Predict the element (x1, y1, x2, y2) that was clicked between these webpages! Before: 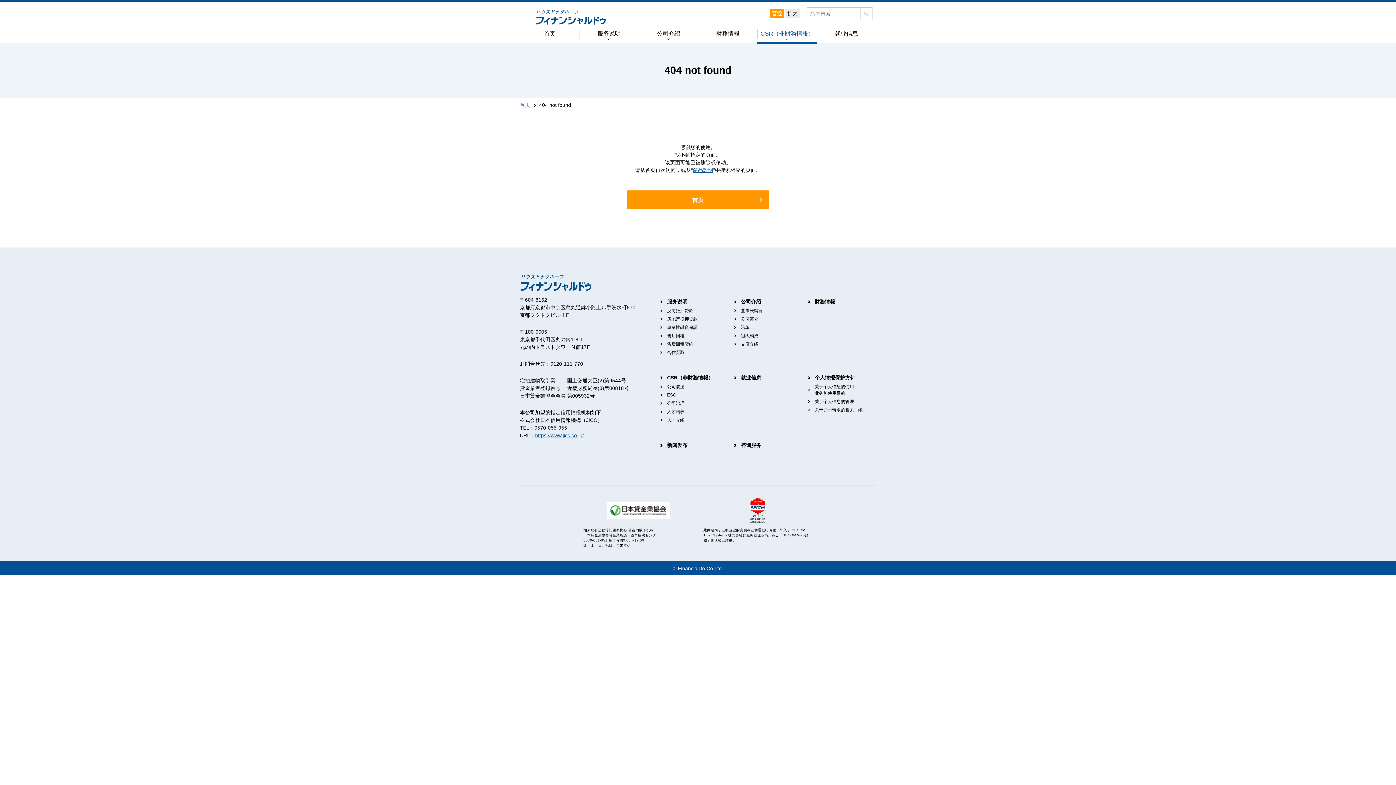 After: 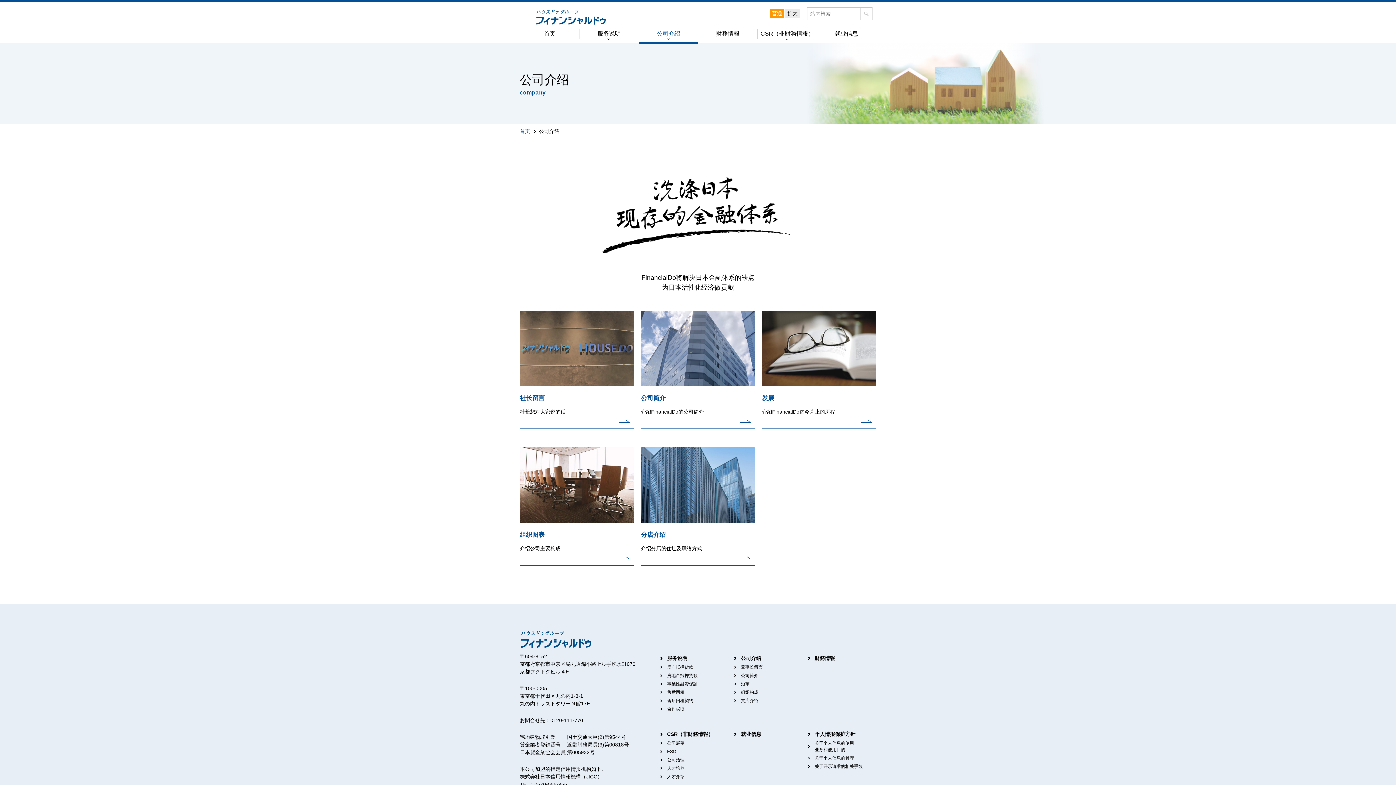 Action: label: 公司介绍 bbox: (638, 28, 698, 43)